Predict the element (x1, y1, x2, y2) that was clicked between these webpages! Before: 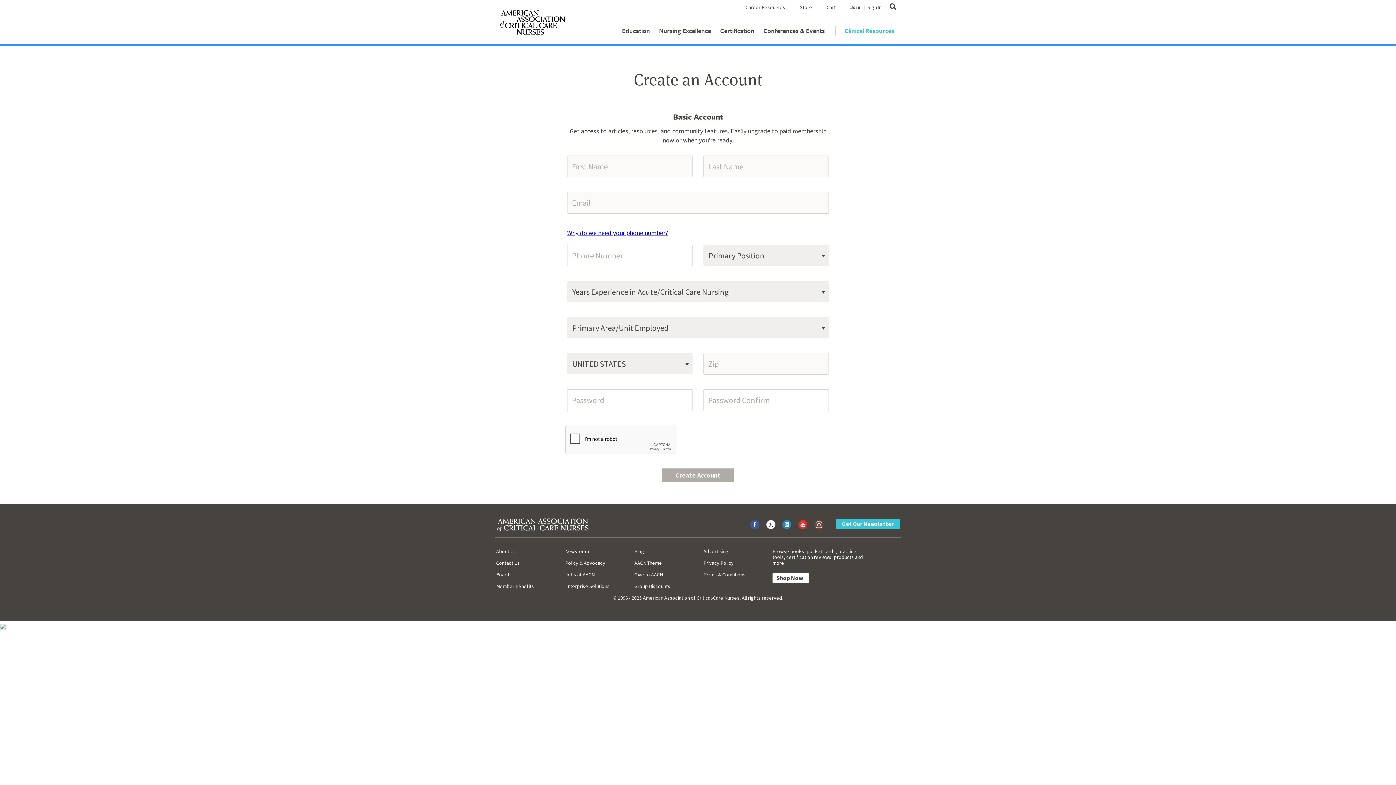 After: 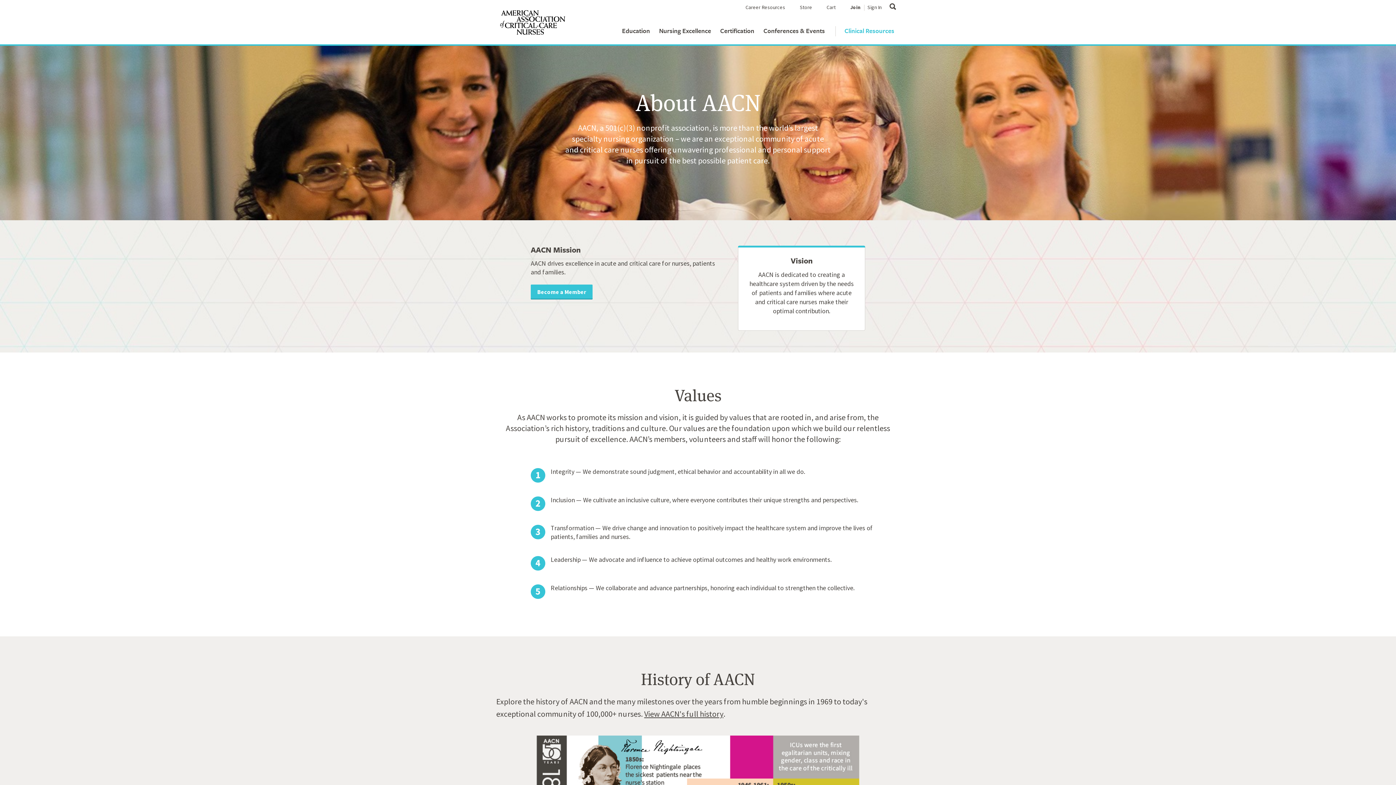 Action: bbox: (496, 548, 516, 554) label: About Us